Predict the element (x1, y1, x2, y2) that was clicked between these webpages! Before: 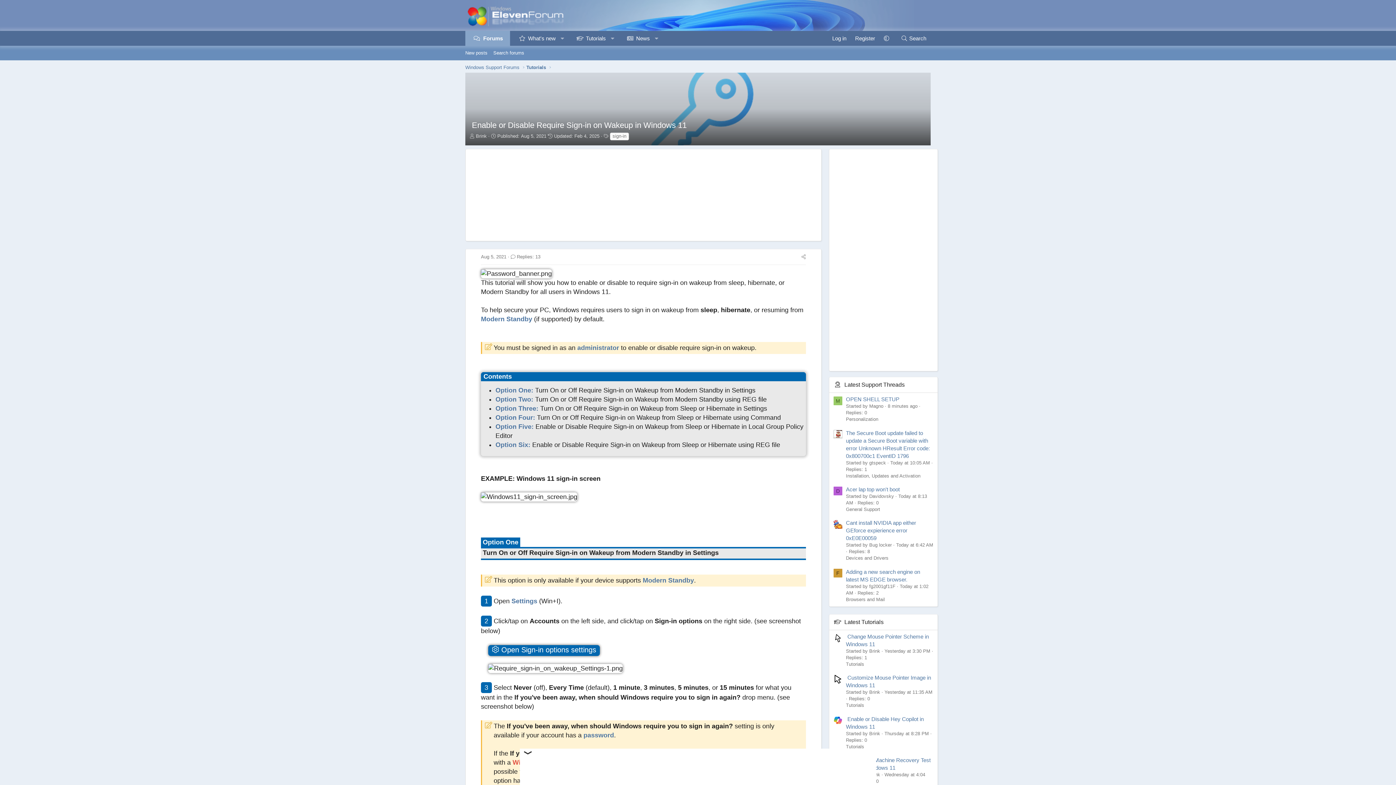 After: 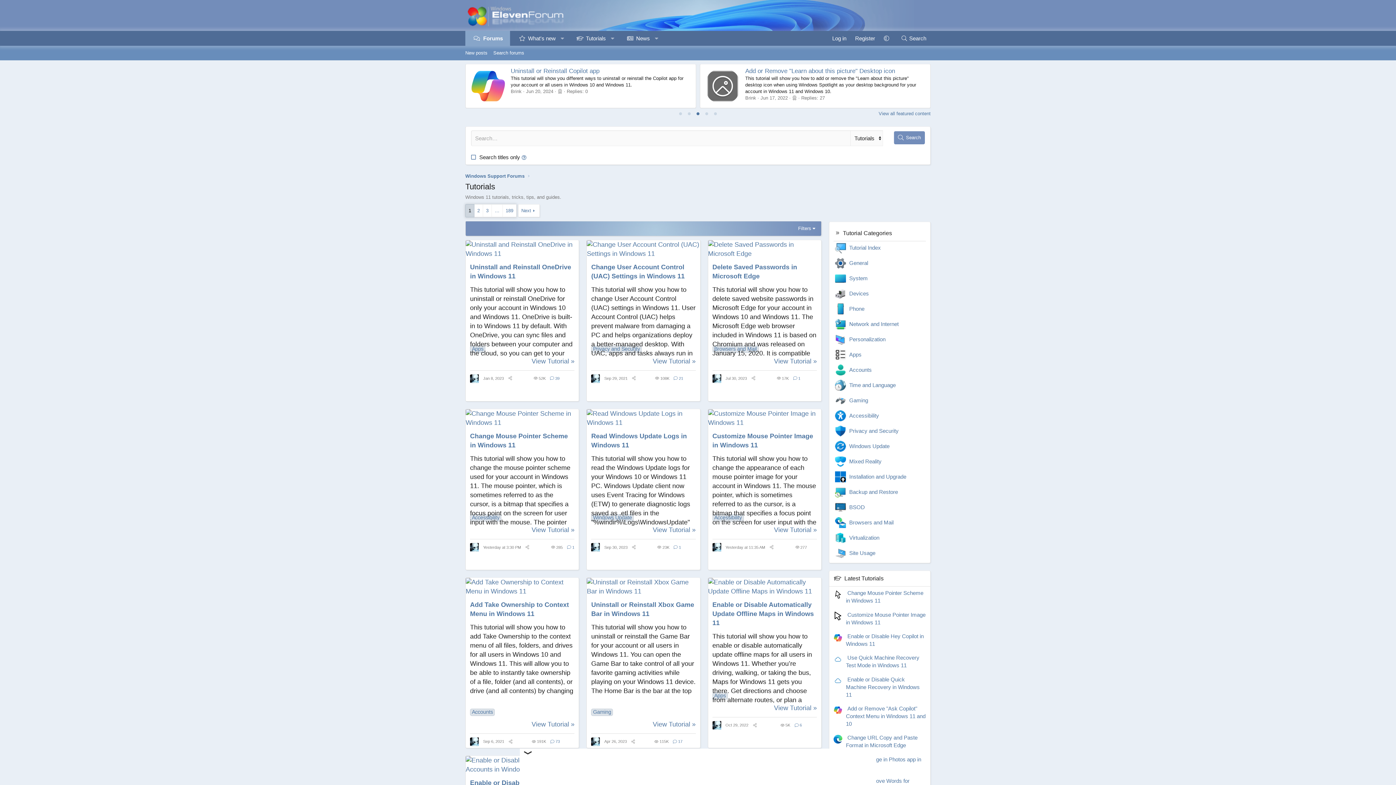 Action: label: Tutorials bbox: (524, 63, 548, 71)